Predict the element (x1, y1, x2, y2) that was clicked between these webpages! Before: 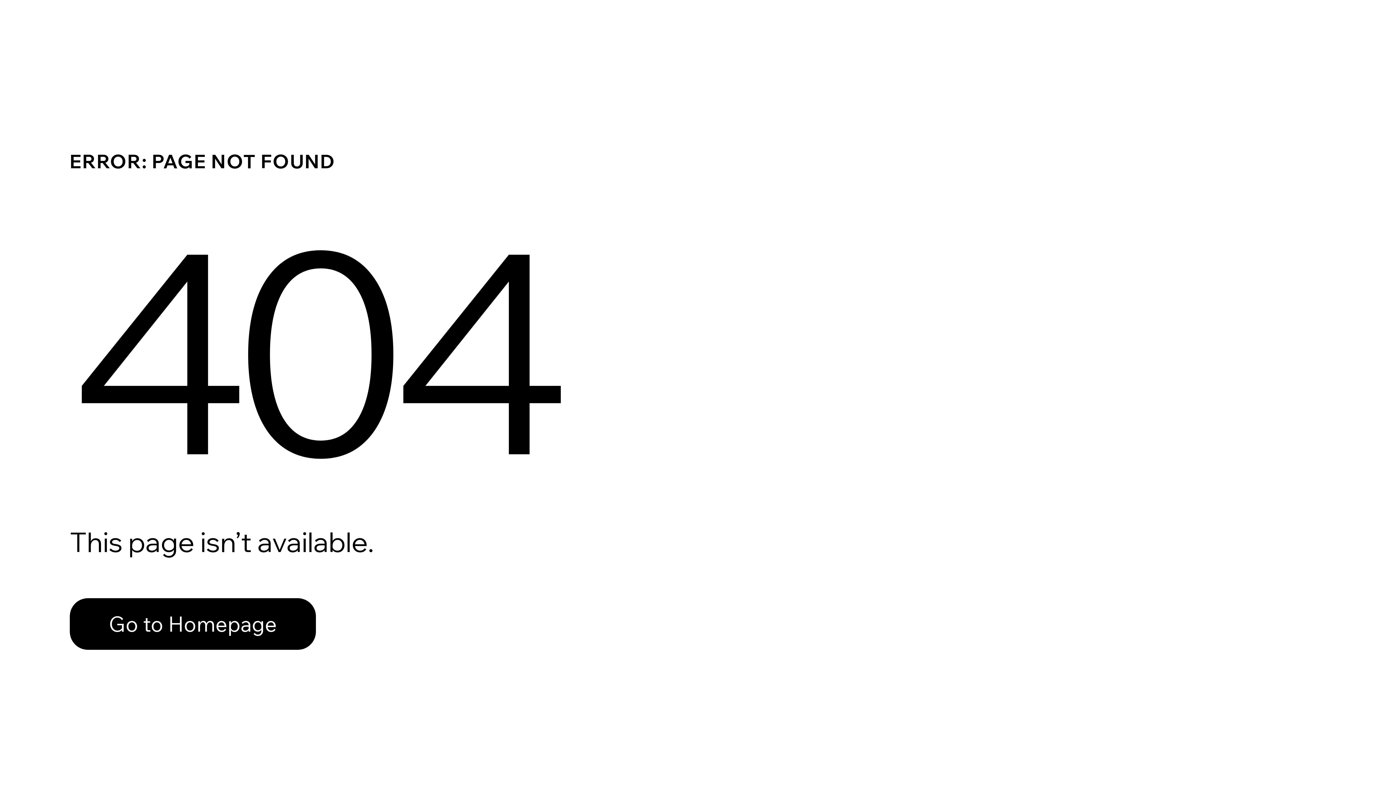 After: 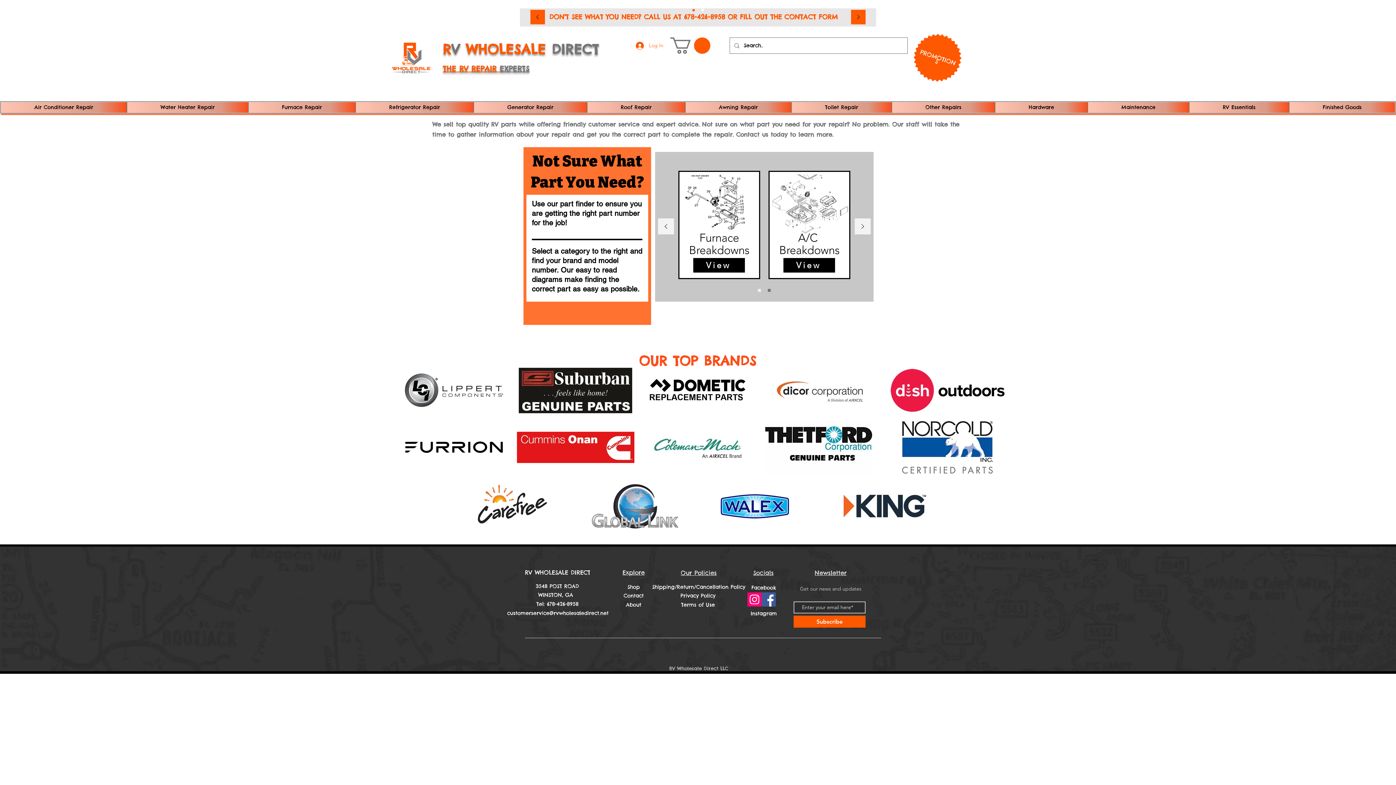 Action: bbox: (69, 598, 316, 650) label: Go to Homepage